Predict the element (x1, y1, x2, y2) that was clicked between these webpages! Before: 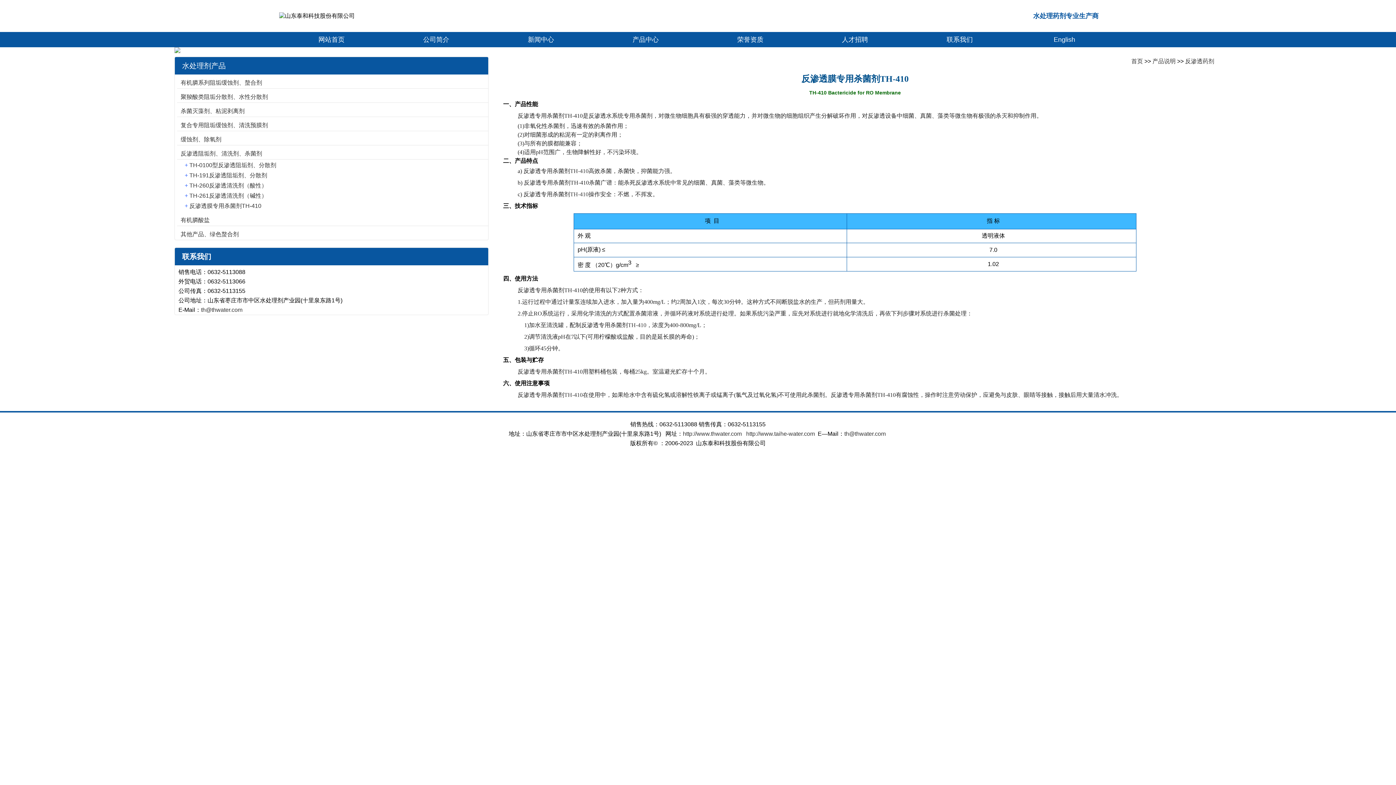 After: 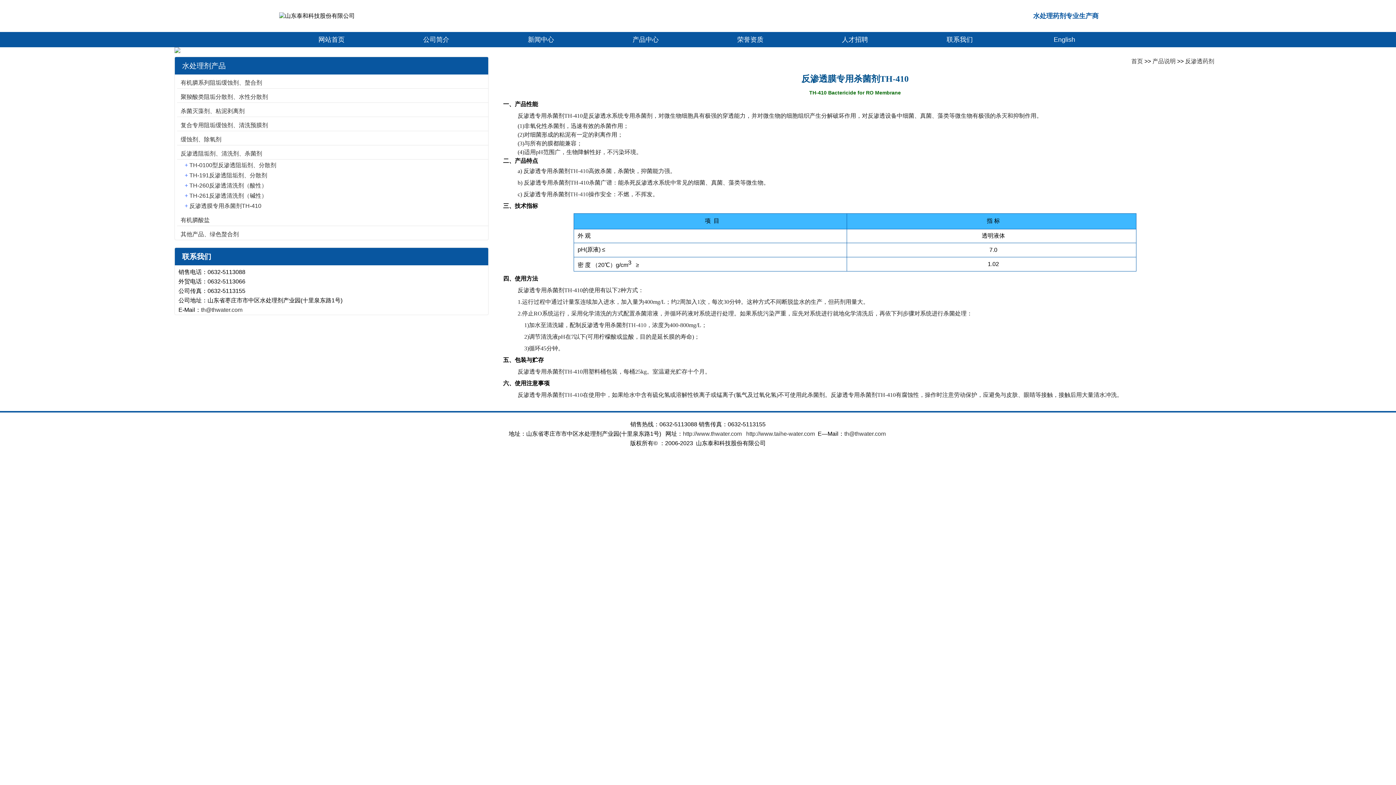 Action: bbox: (809, 89, 901, 95) label: TH-410 Bactericide for RO Membrane